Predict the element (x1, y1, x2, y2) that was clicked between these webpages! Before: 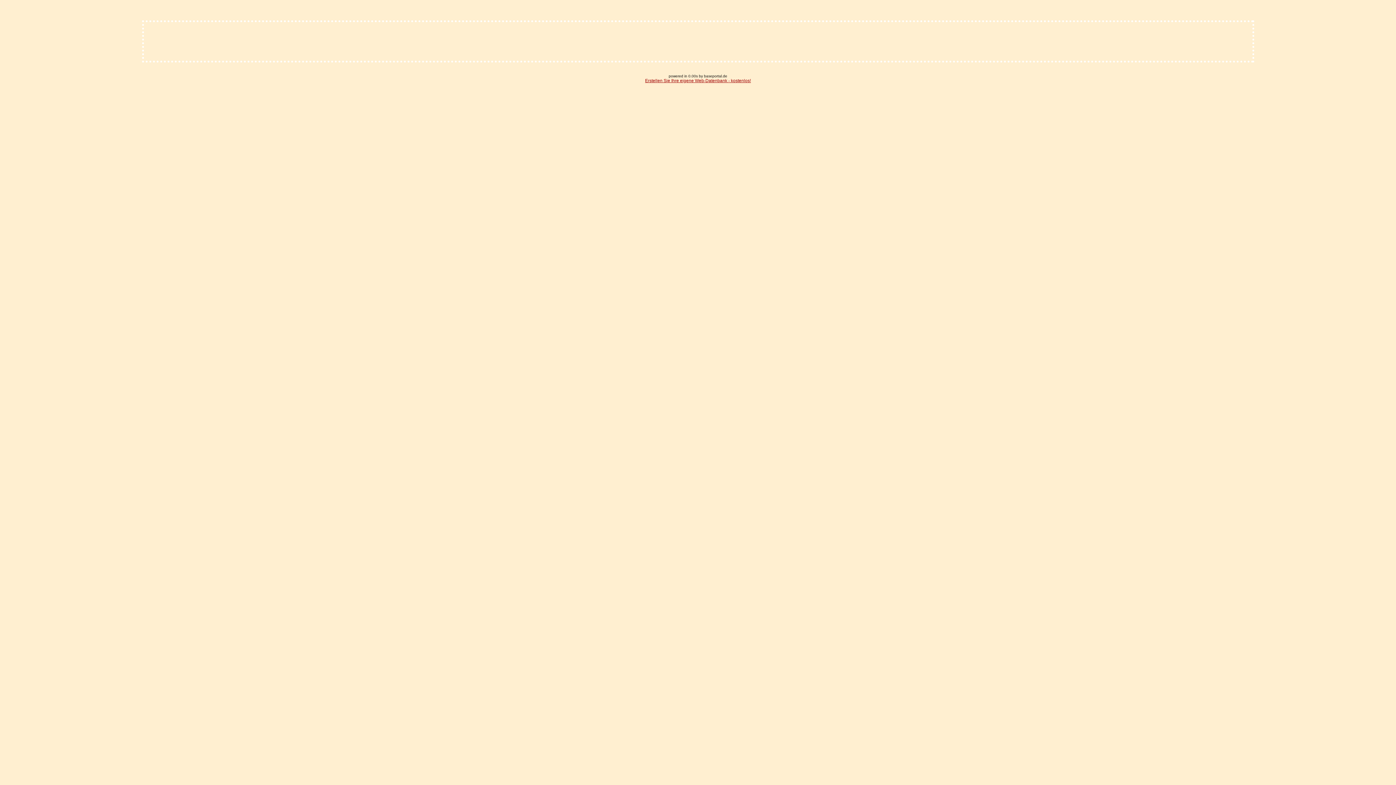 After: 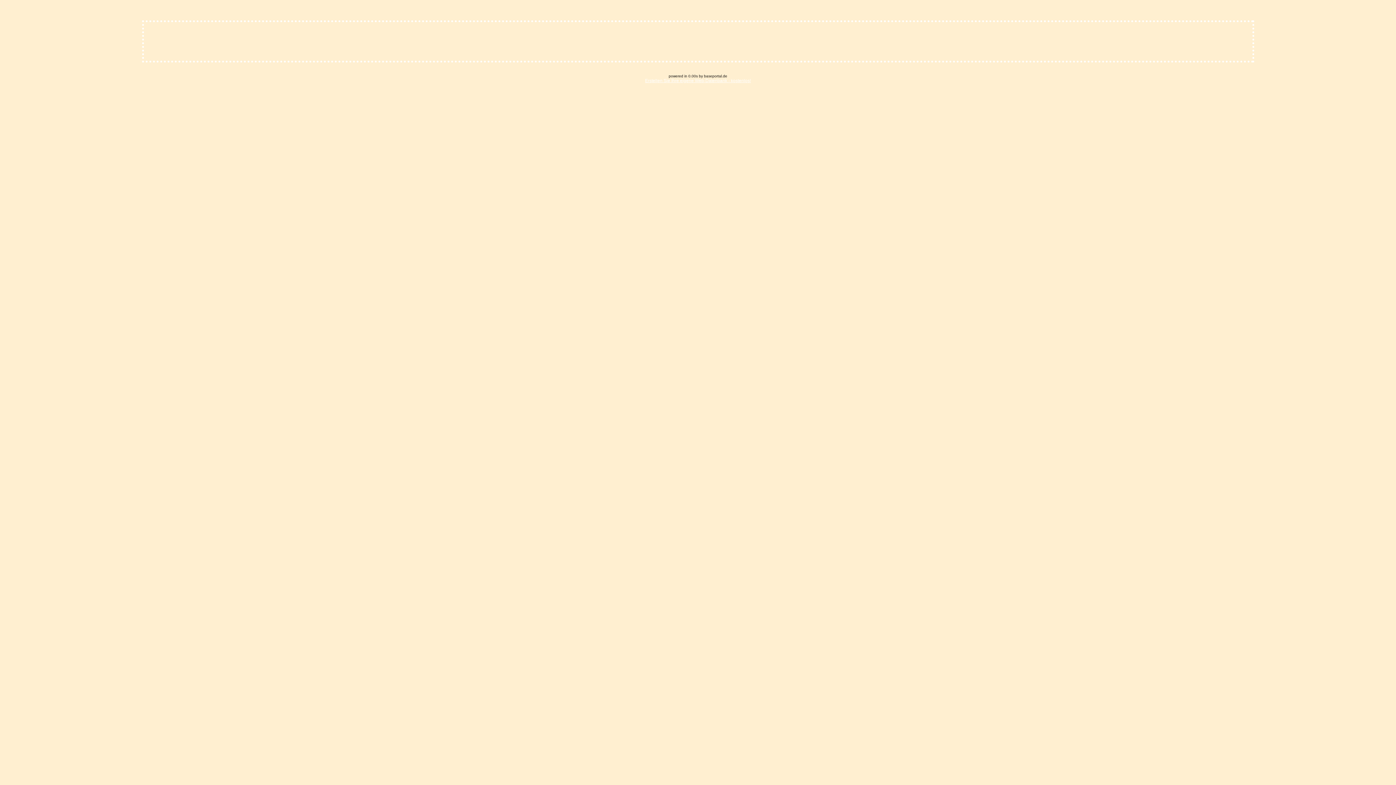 Action: label: Erstellen Sie Ihre eigene Web-Datenbank - kostenlos! bbox: (645, 78, 751, 83)